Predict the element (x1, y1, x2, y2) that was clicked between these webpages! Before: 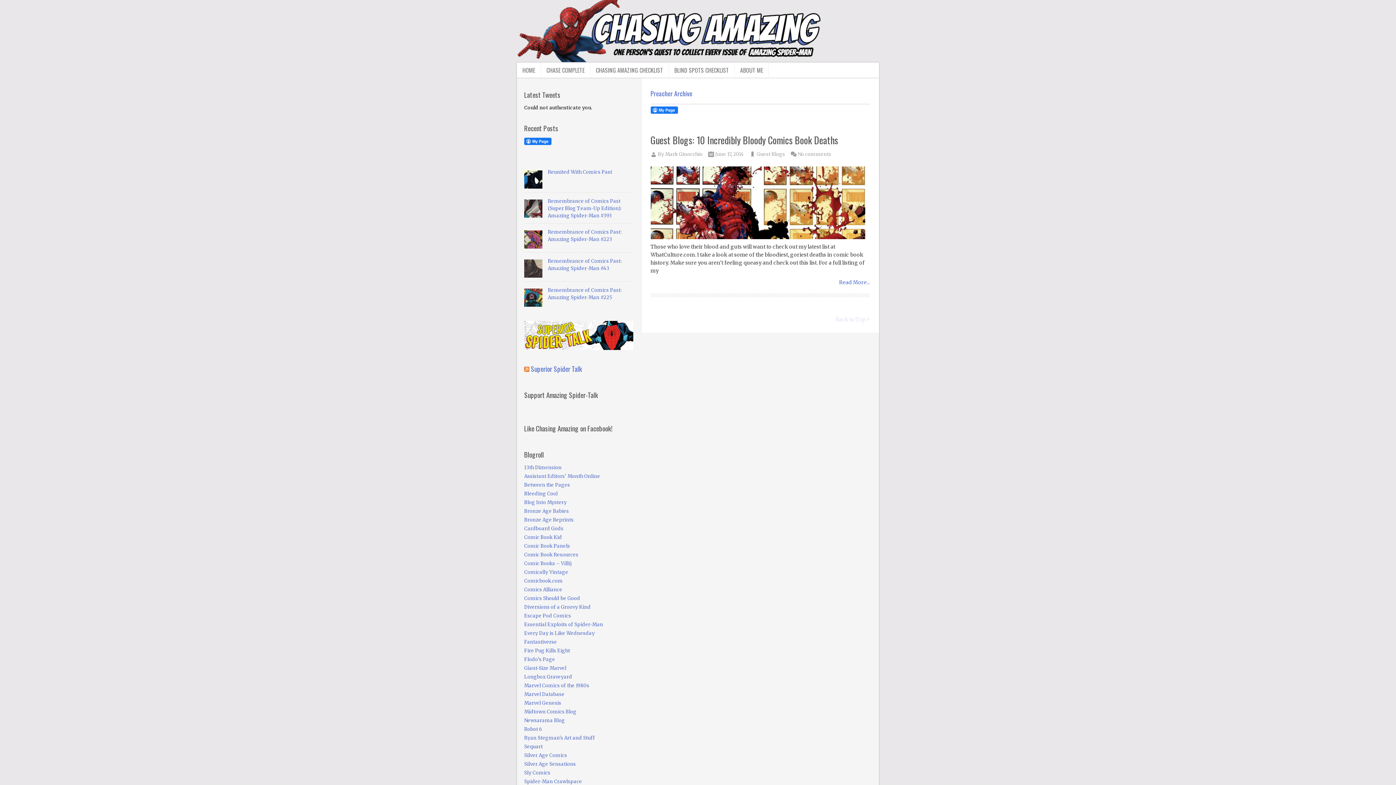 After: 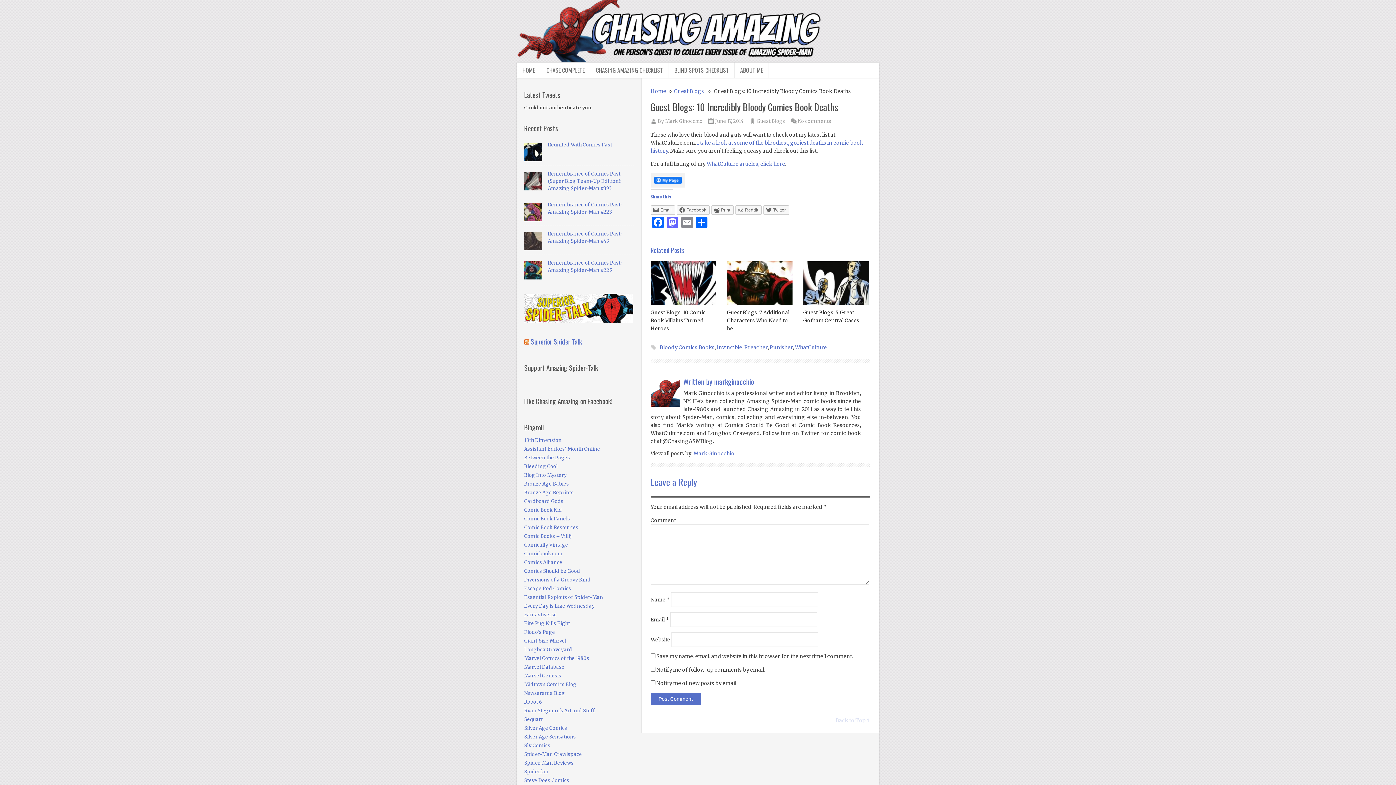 Action: bbox: (650, 164, 870, 242)